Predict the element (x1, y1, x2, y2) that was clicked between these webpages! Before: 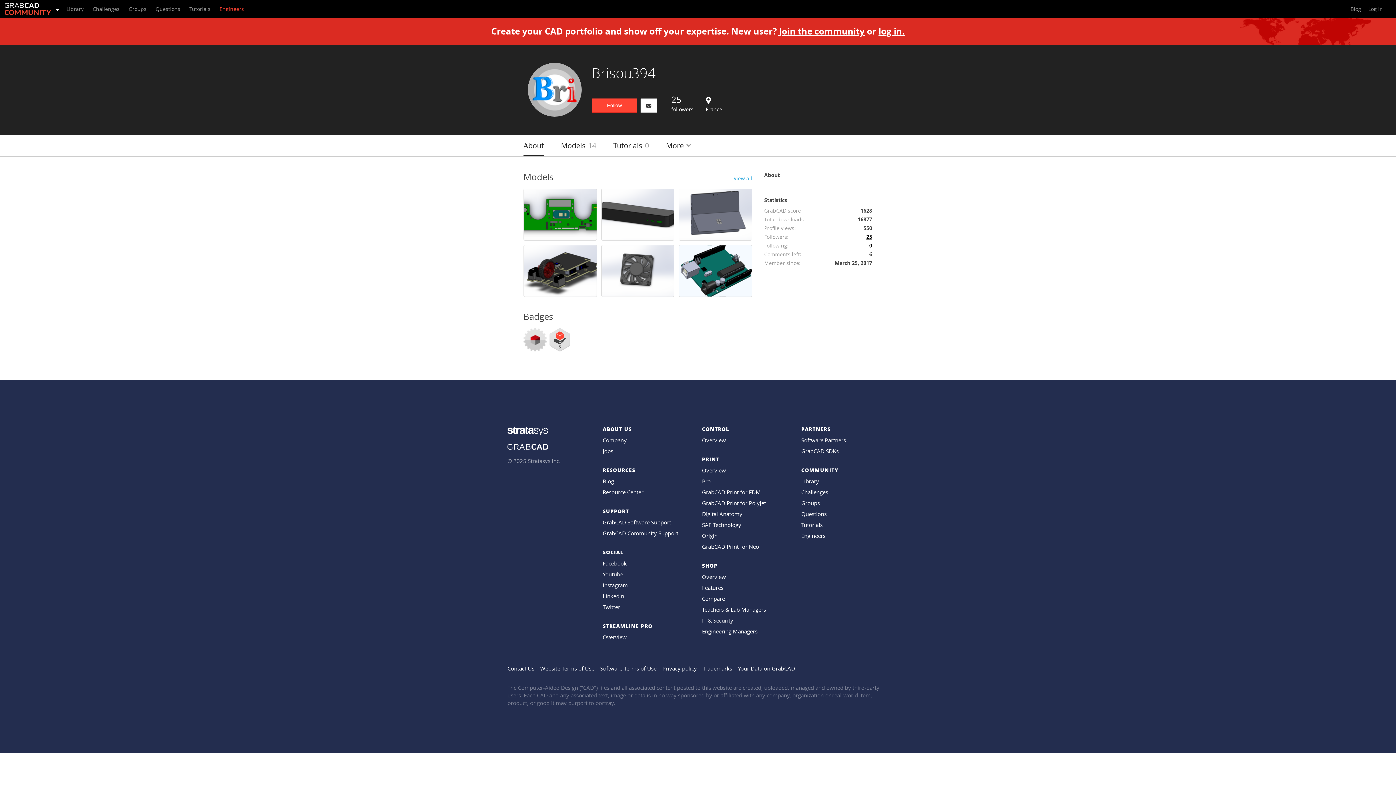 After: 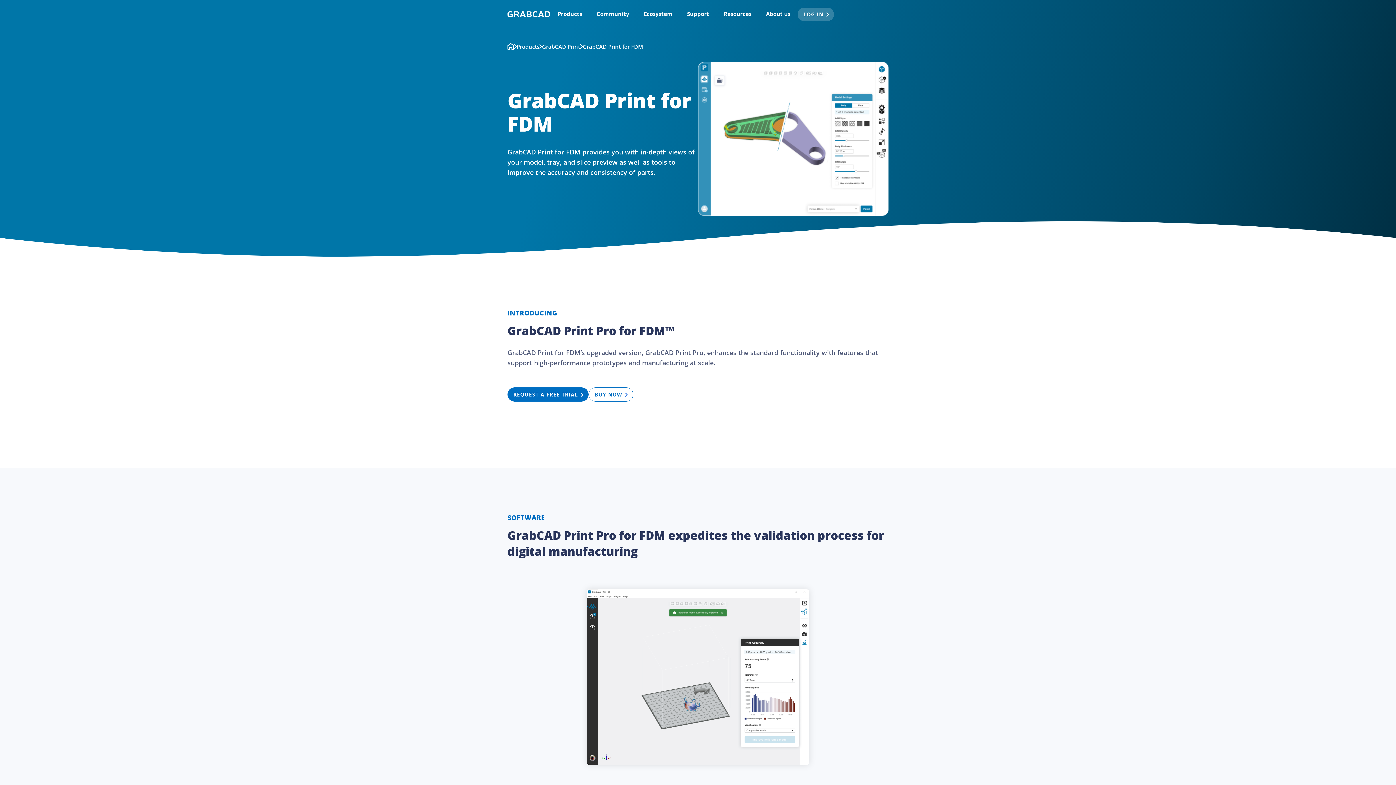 Action: label: GrabCAD Print for FDM bbox: (702, 488, 761, 496)